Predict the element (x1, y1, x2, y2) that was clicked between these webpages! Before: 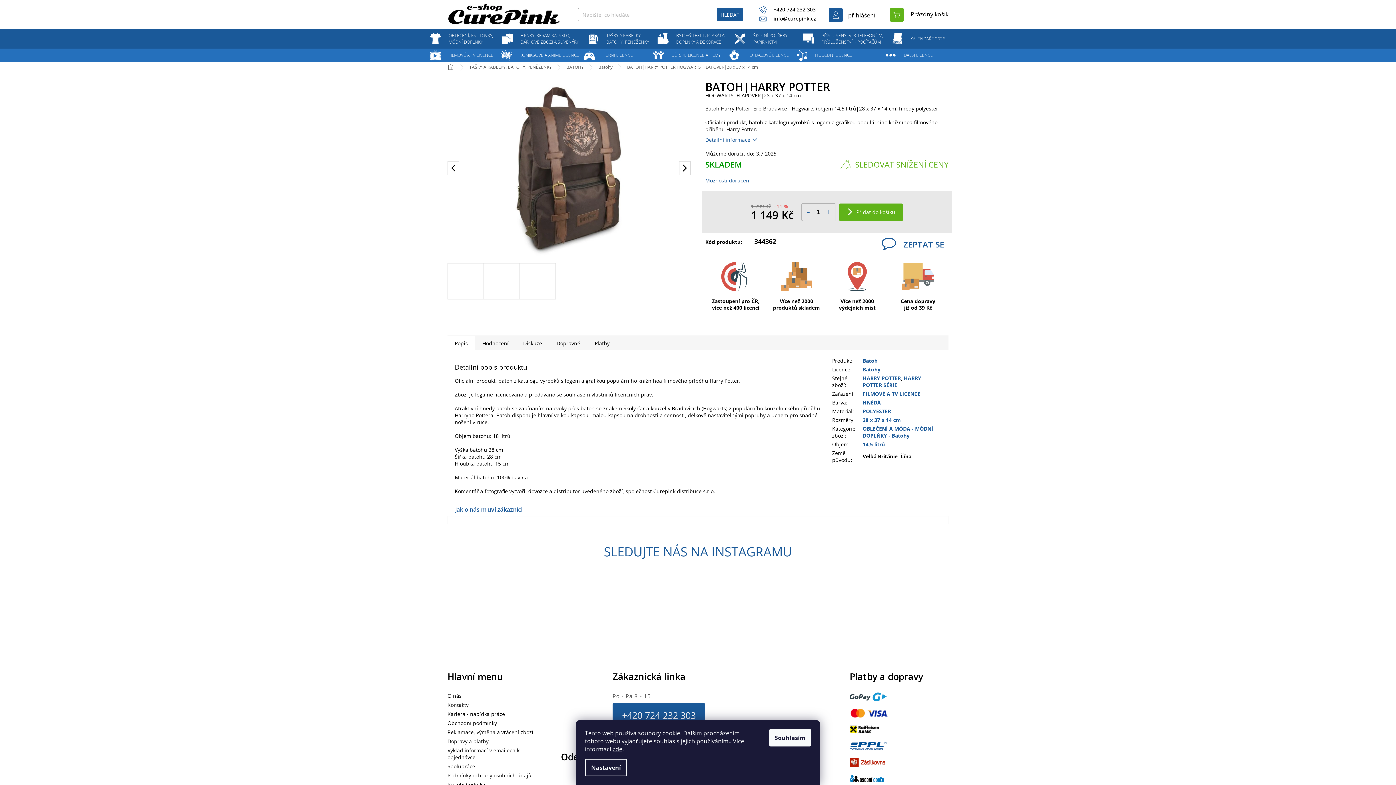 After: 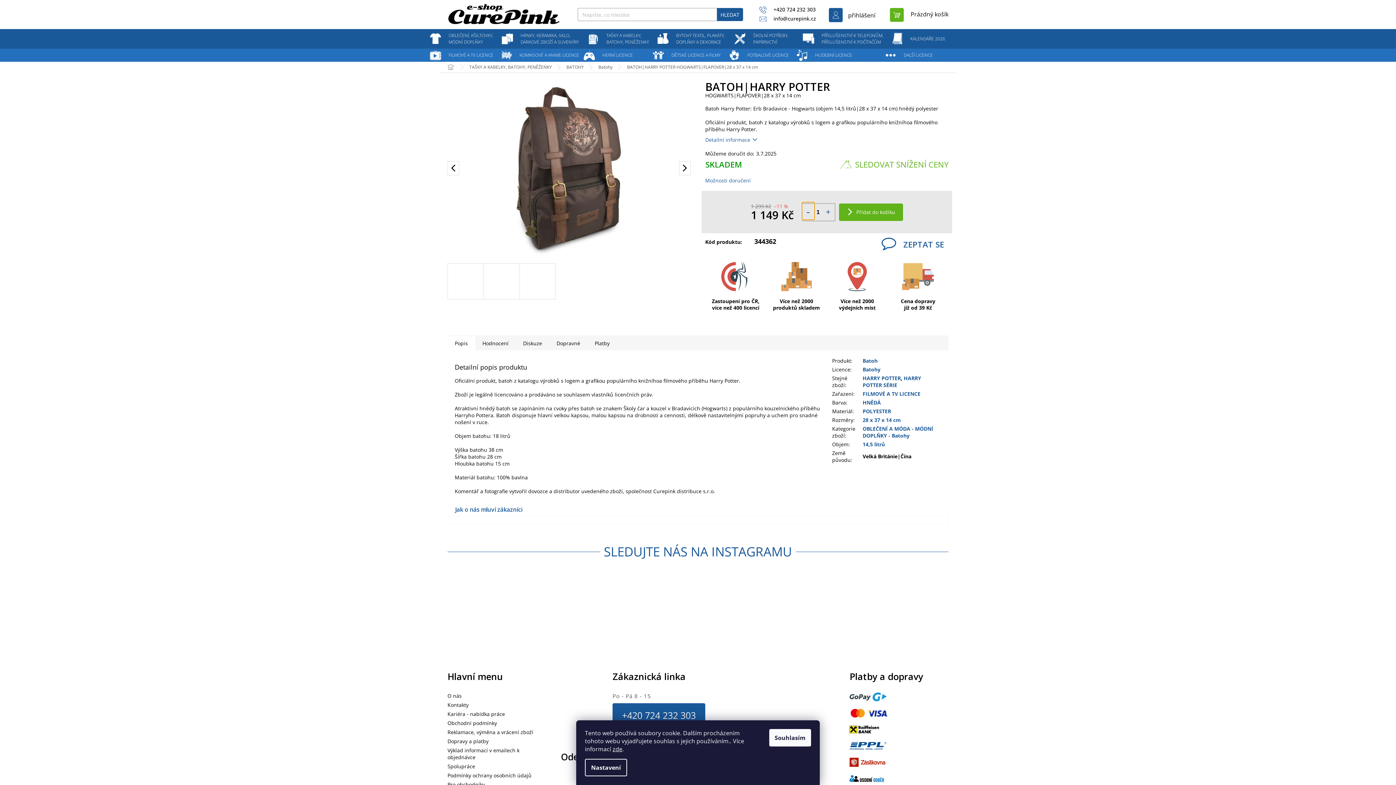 Action: bbox: (802, 203, 814, 219) label: Snížit množství o 1